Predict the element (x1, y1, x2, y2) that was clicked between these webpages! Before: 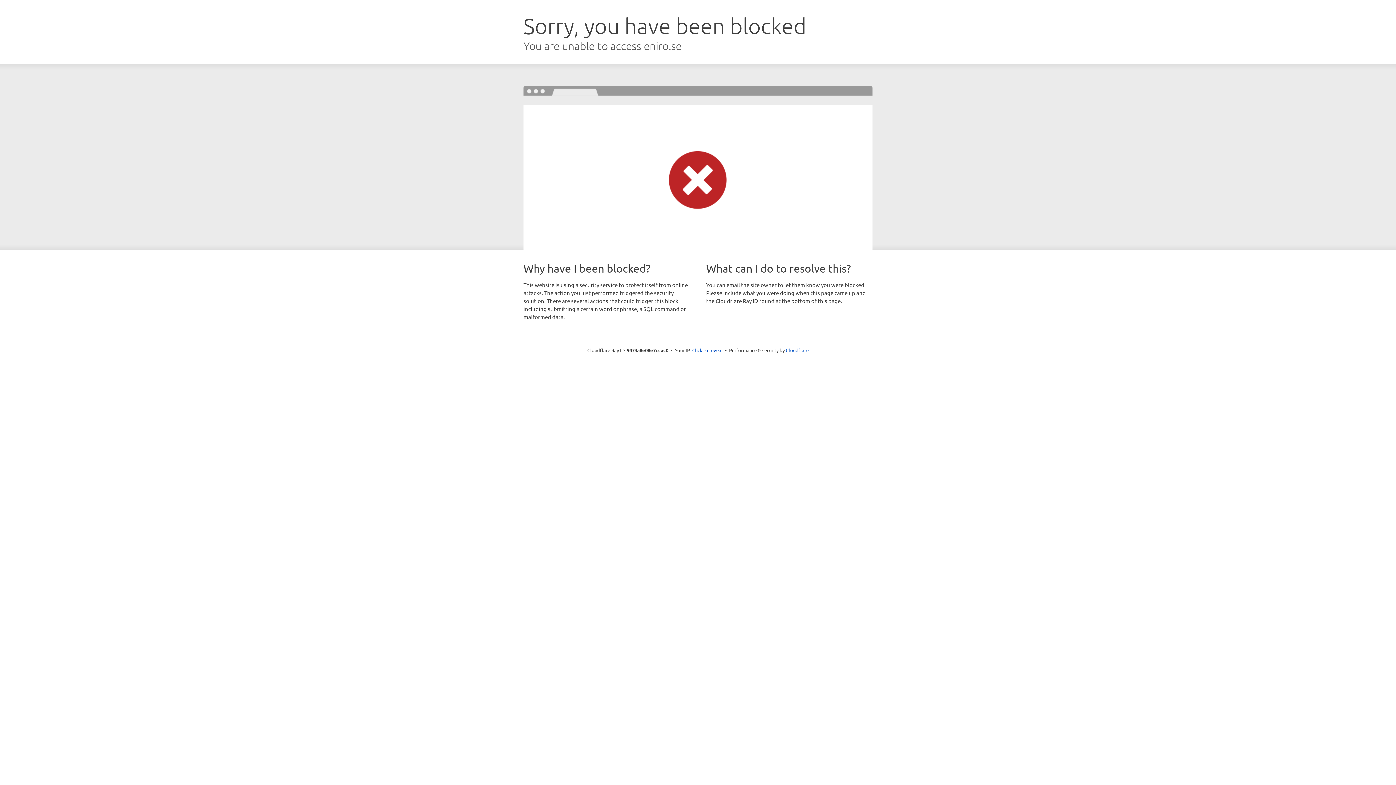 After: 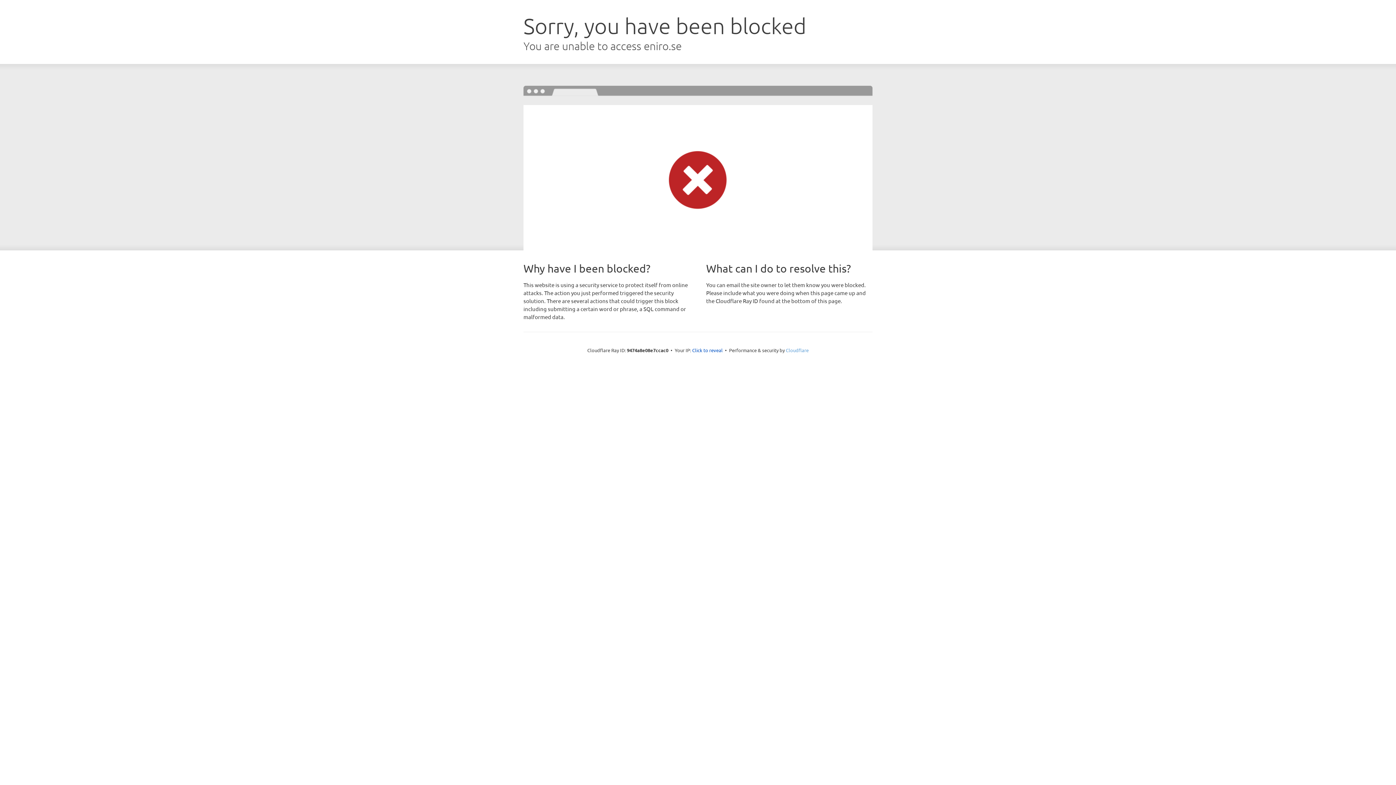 Action: bbox: (786, 347, 808, 353) label: Cloudflare